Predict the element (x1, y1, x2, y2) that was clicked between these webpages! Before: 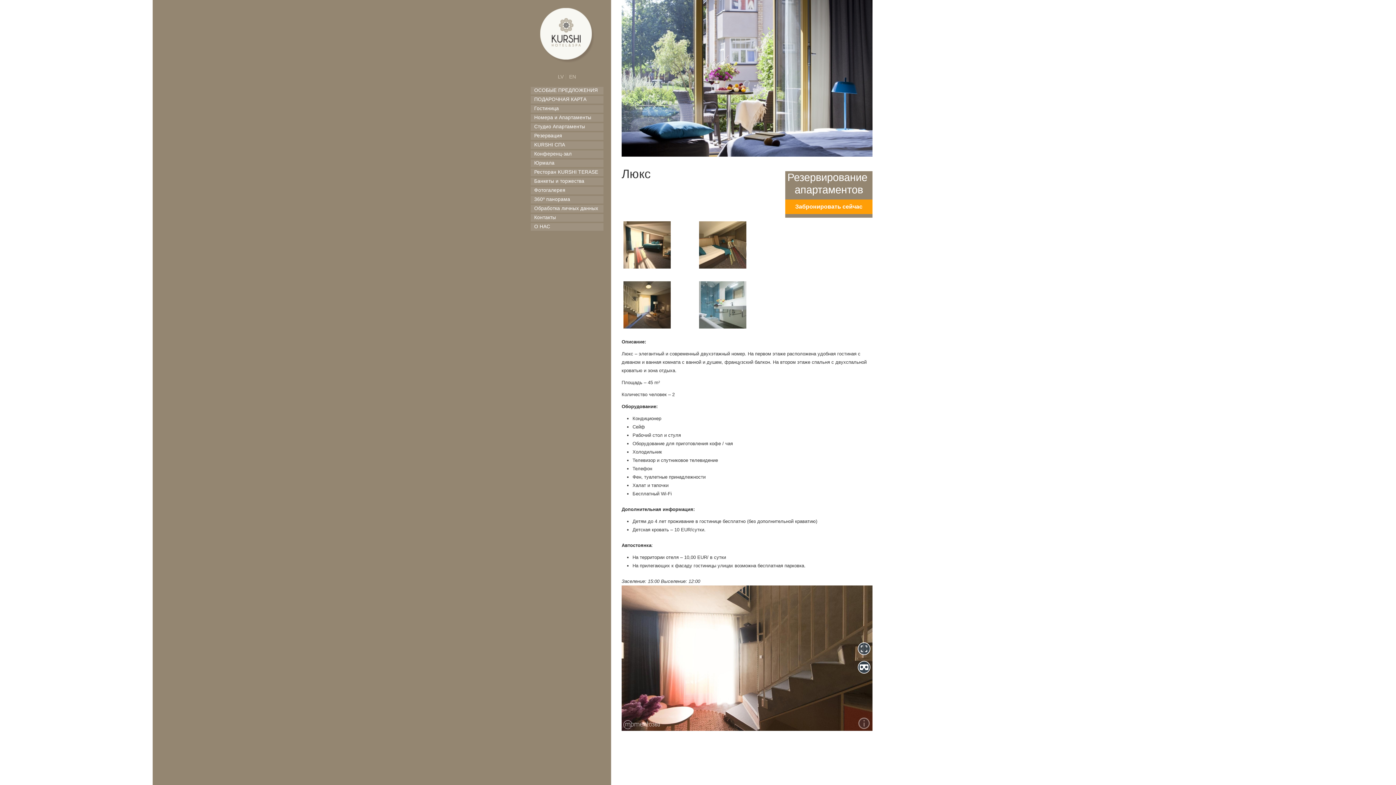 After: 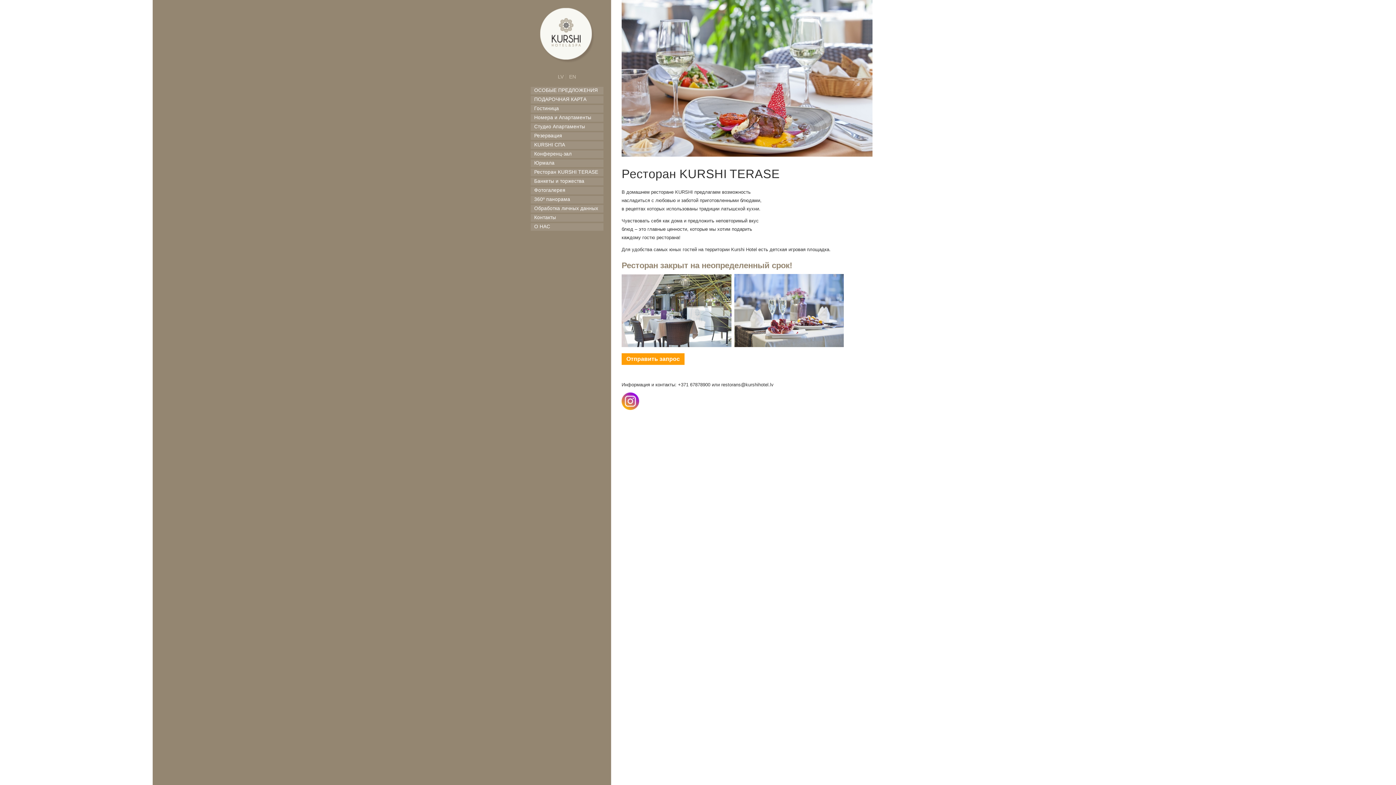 Action: bbox: (530, 168, 603, 176) label: Ресторан KURSHI TERASE